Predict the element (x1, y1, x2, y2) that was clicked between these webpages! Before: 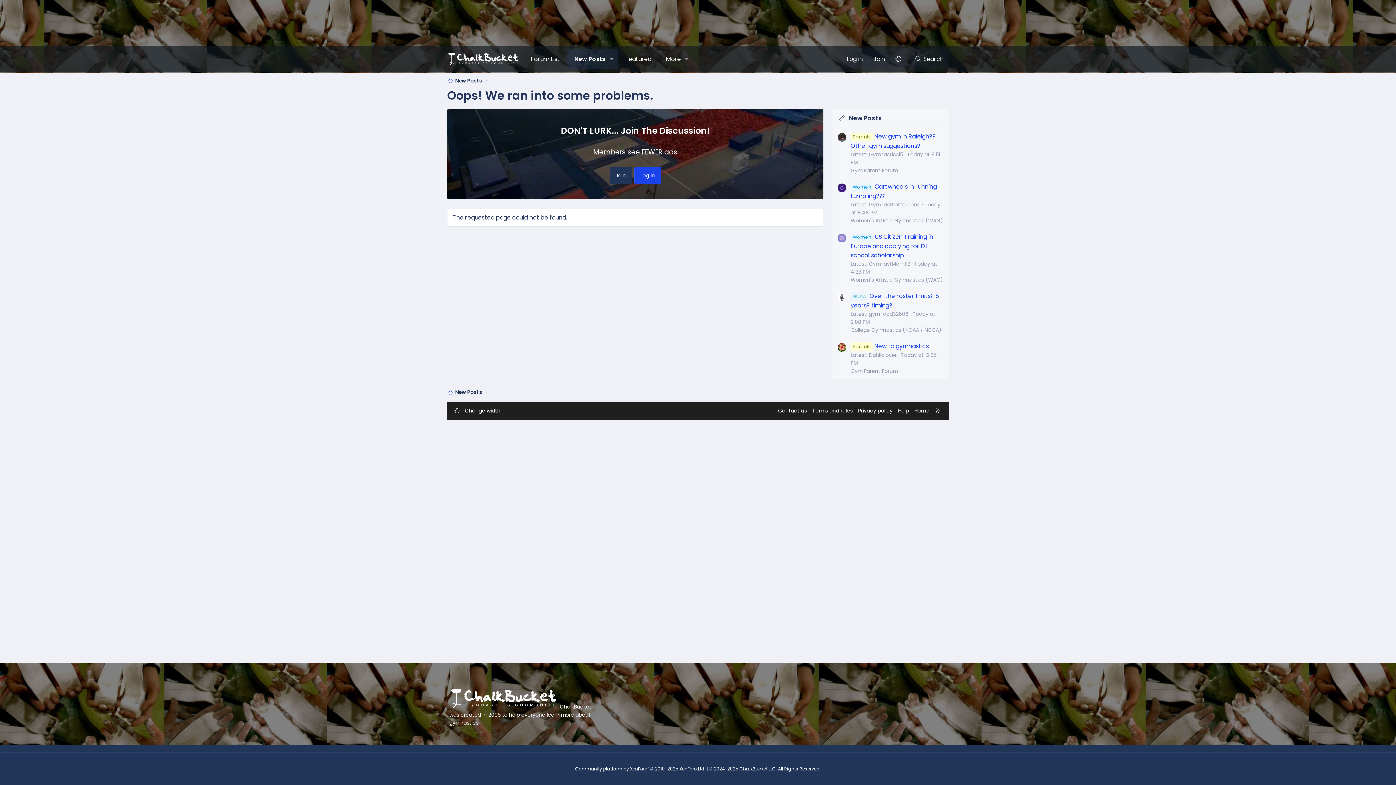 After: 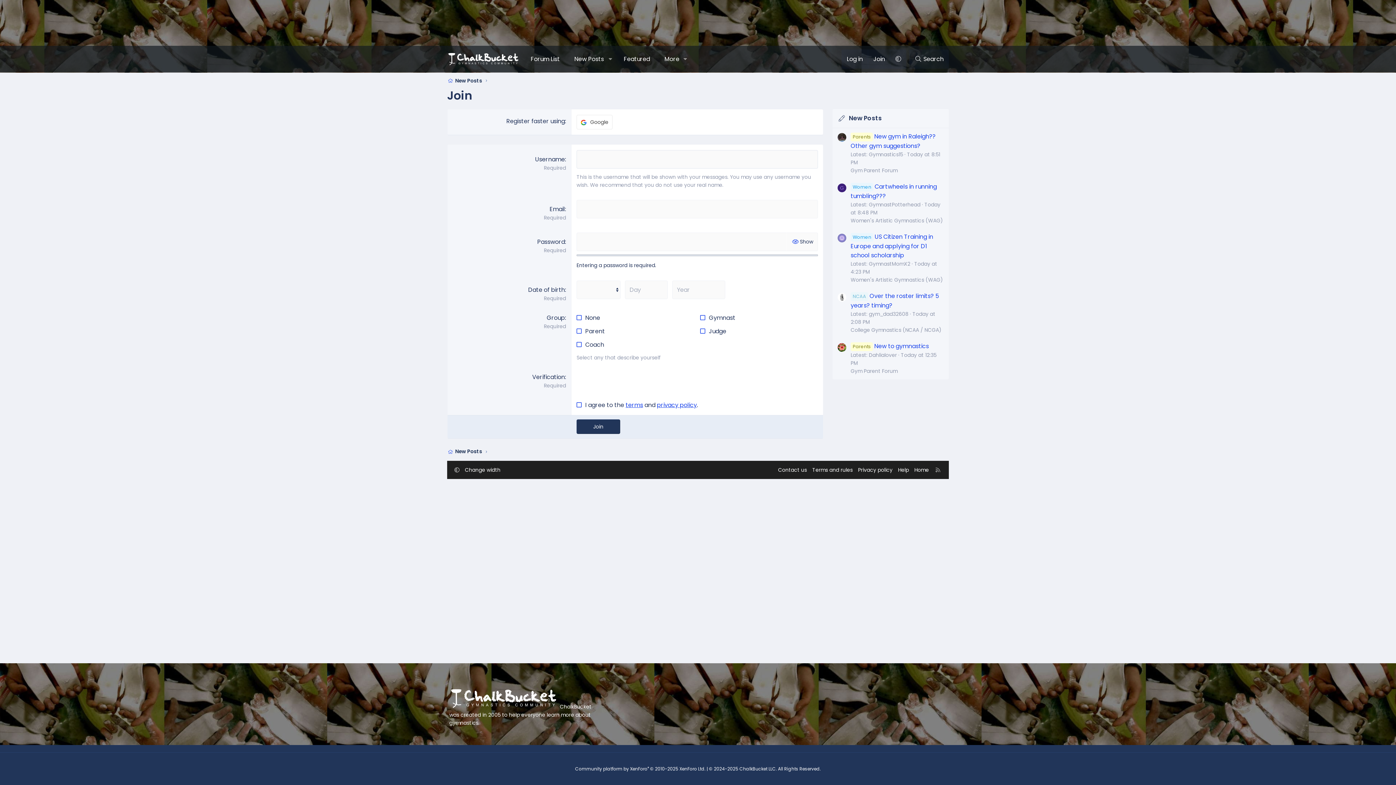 Action: bbox: (868, 49, 890, 68) label: Join